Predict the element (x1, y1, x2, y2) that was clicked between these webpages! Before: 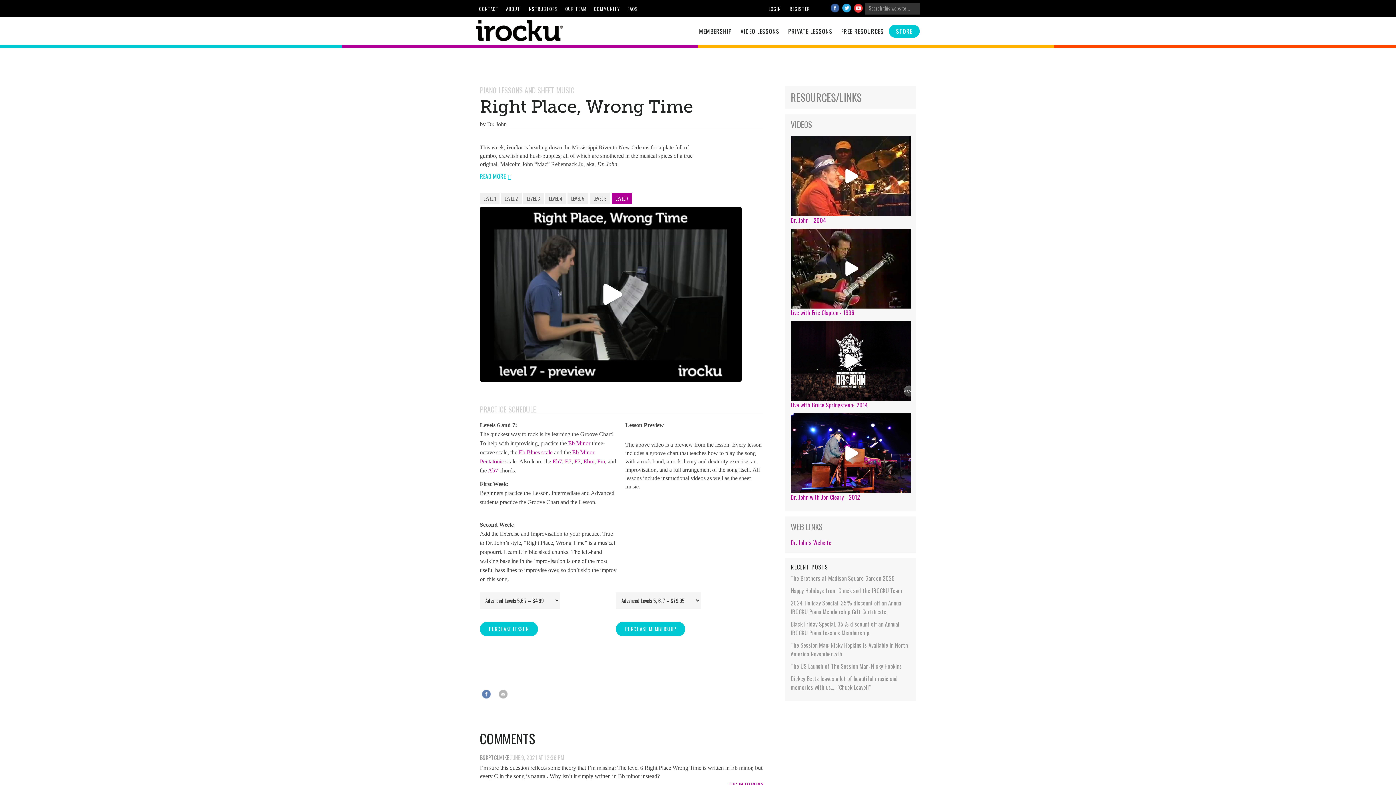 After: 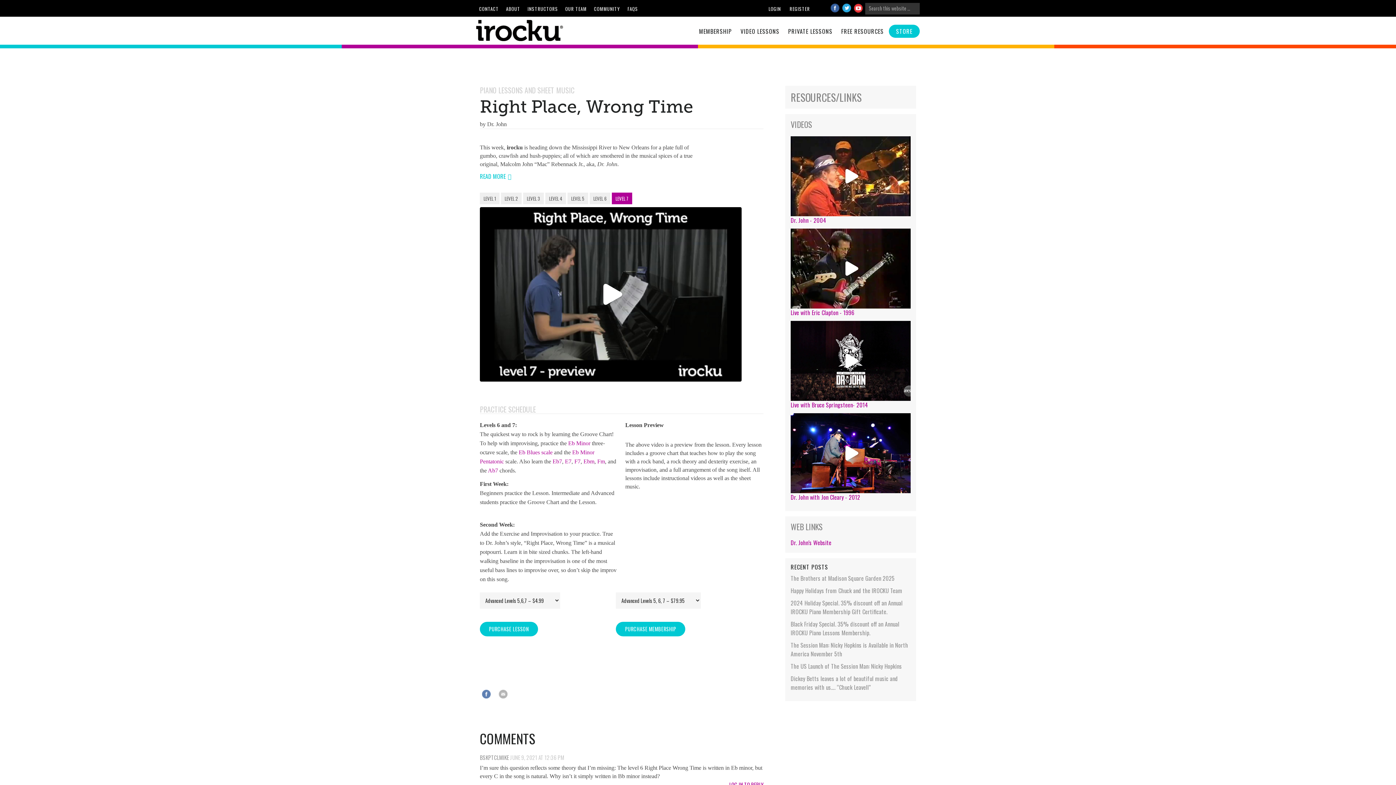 Action: label: LEVEL 7 bbox: (612, 192, 632, 204)